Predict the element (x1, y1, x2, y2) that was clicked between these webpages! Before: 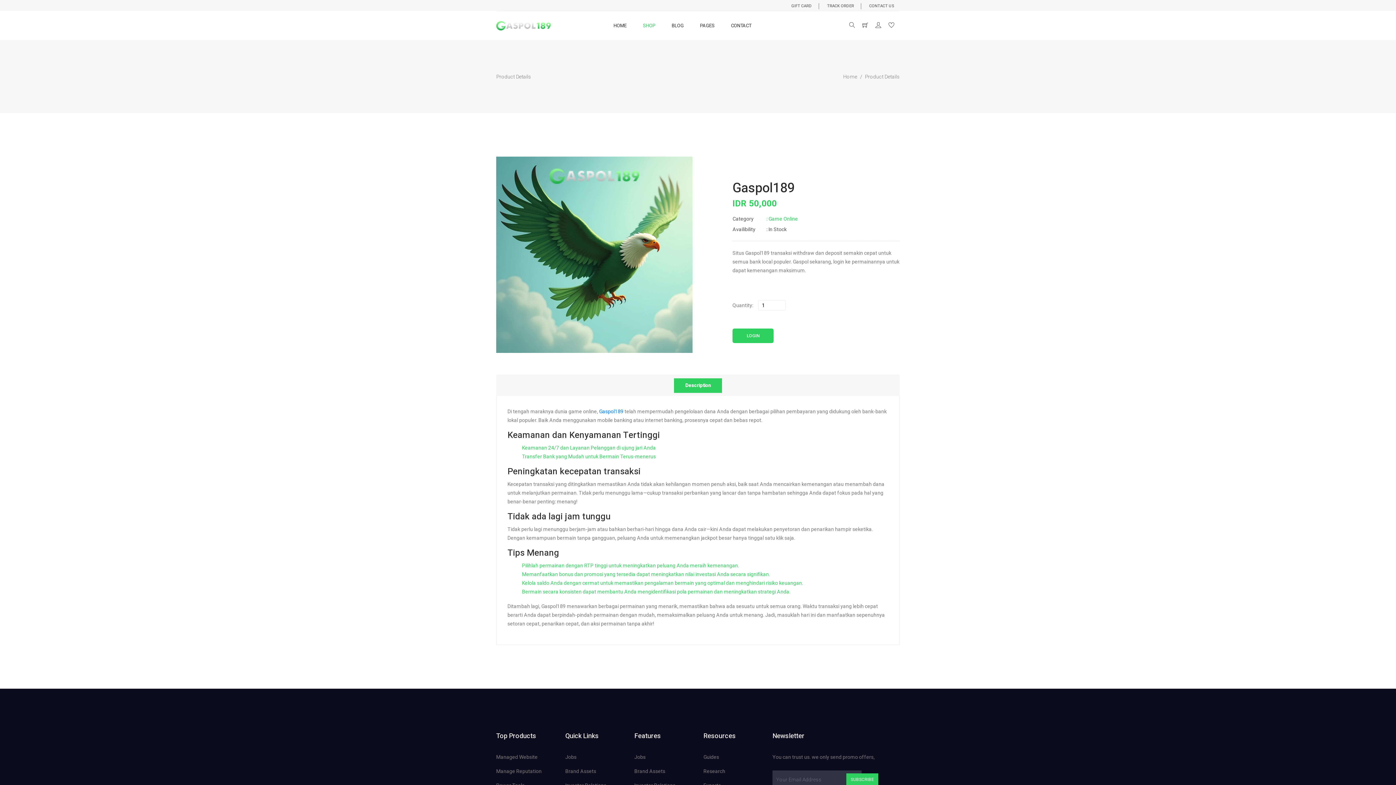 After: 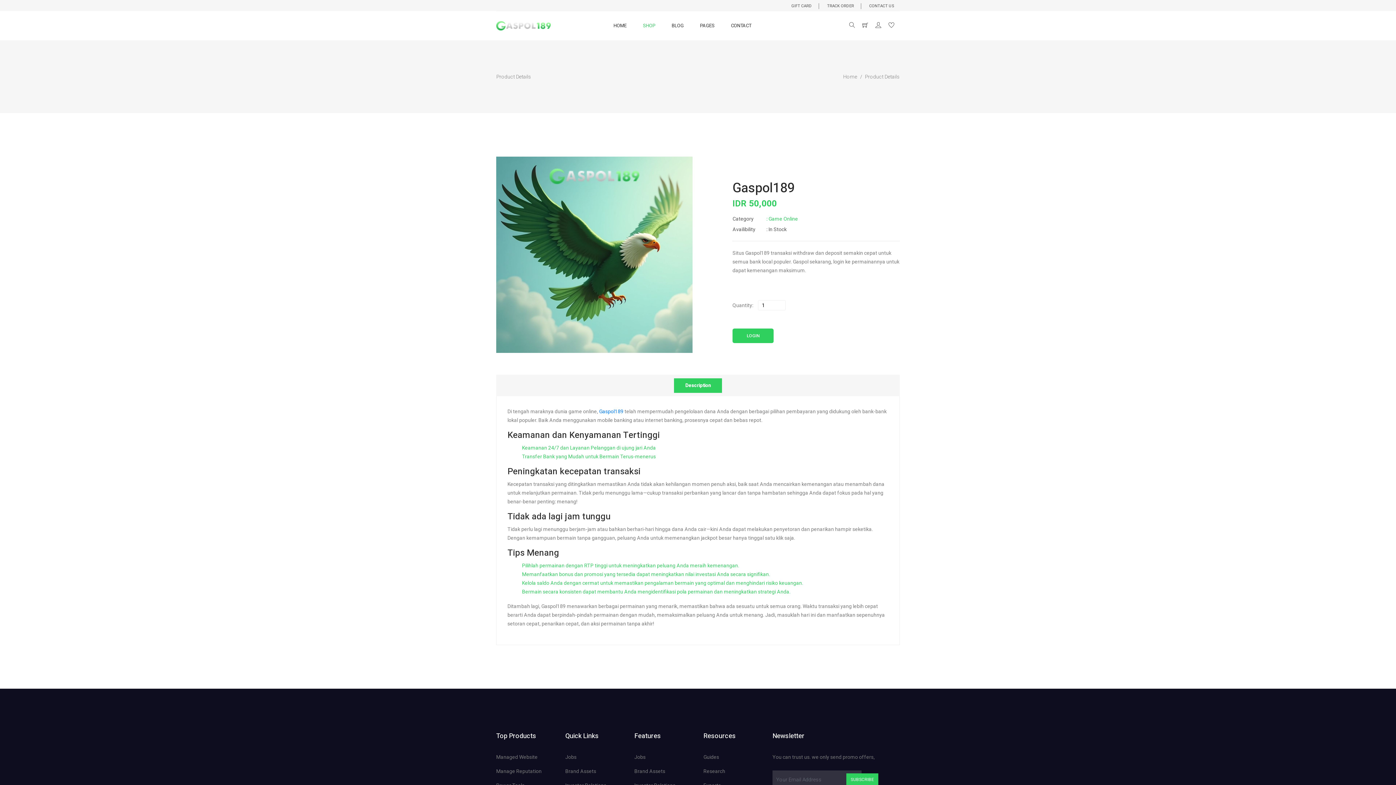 Action: label: CONTACT US bbox: (862, 3, 900, 9)